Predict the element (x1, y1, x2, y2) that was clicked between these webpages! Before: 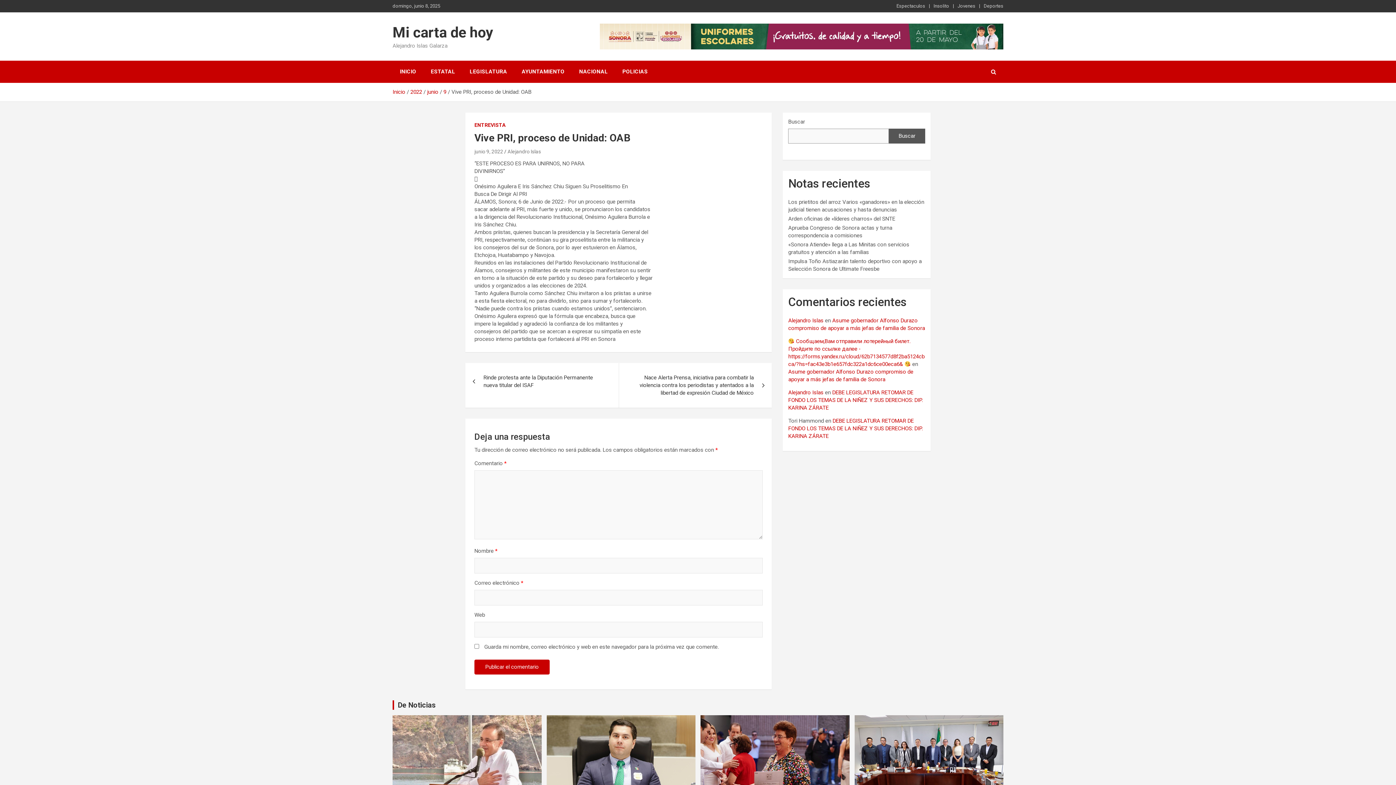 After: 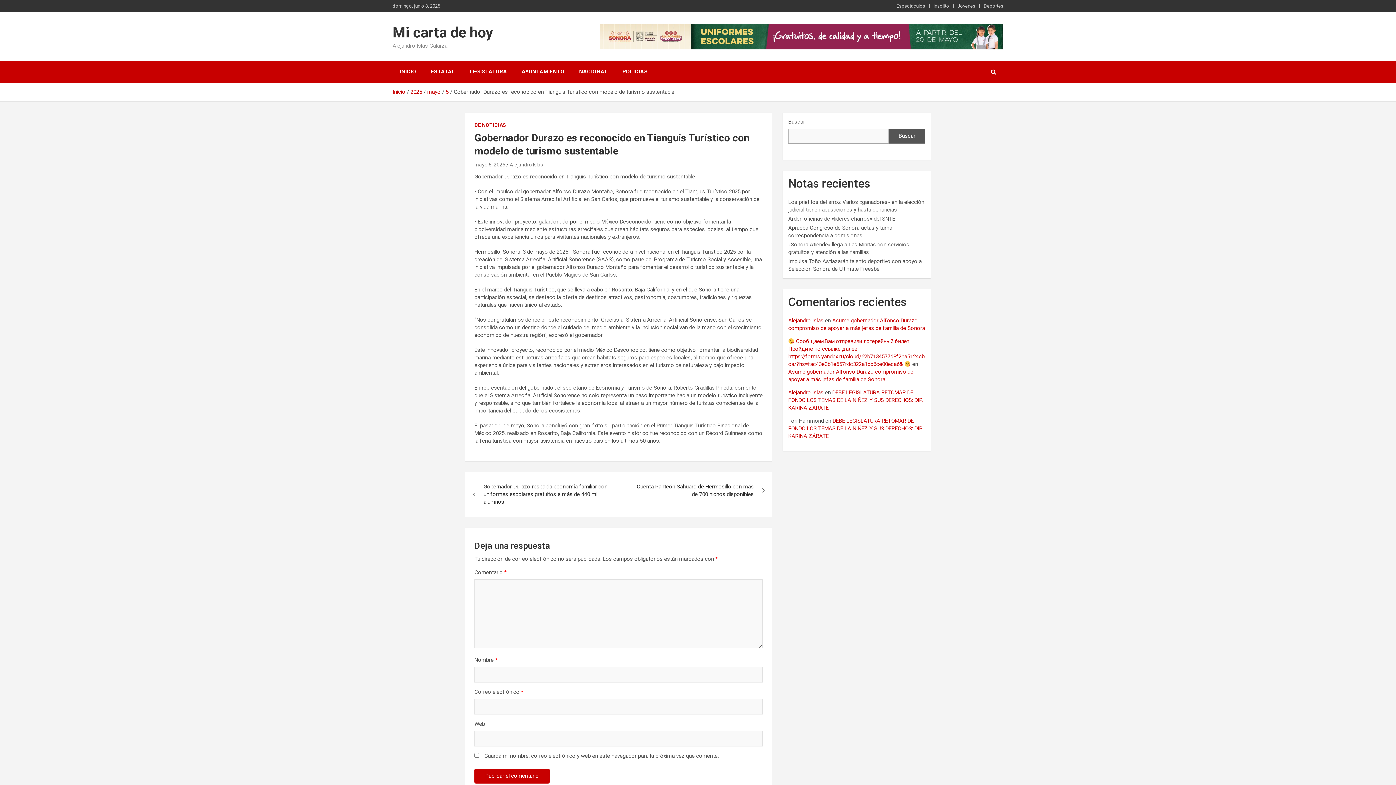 Action: bbox: (392, 715, 542, 805)